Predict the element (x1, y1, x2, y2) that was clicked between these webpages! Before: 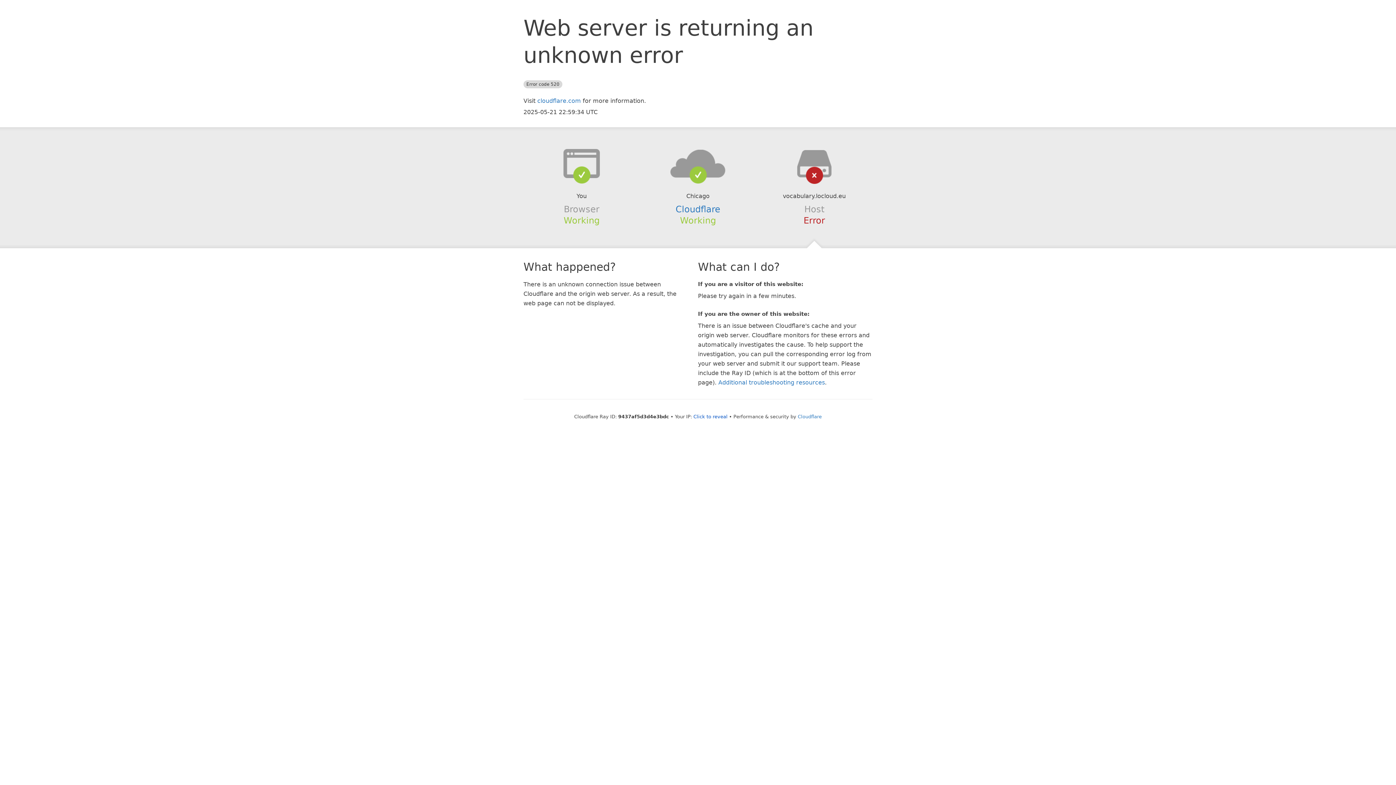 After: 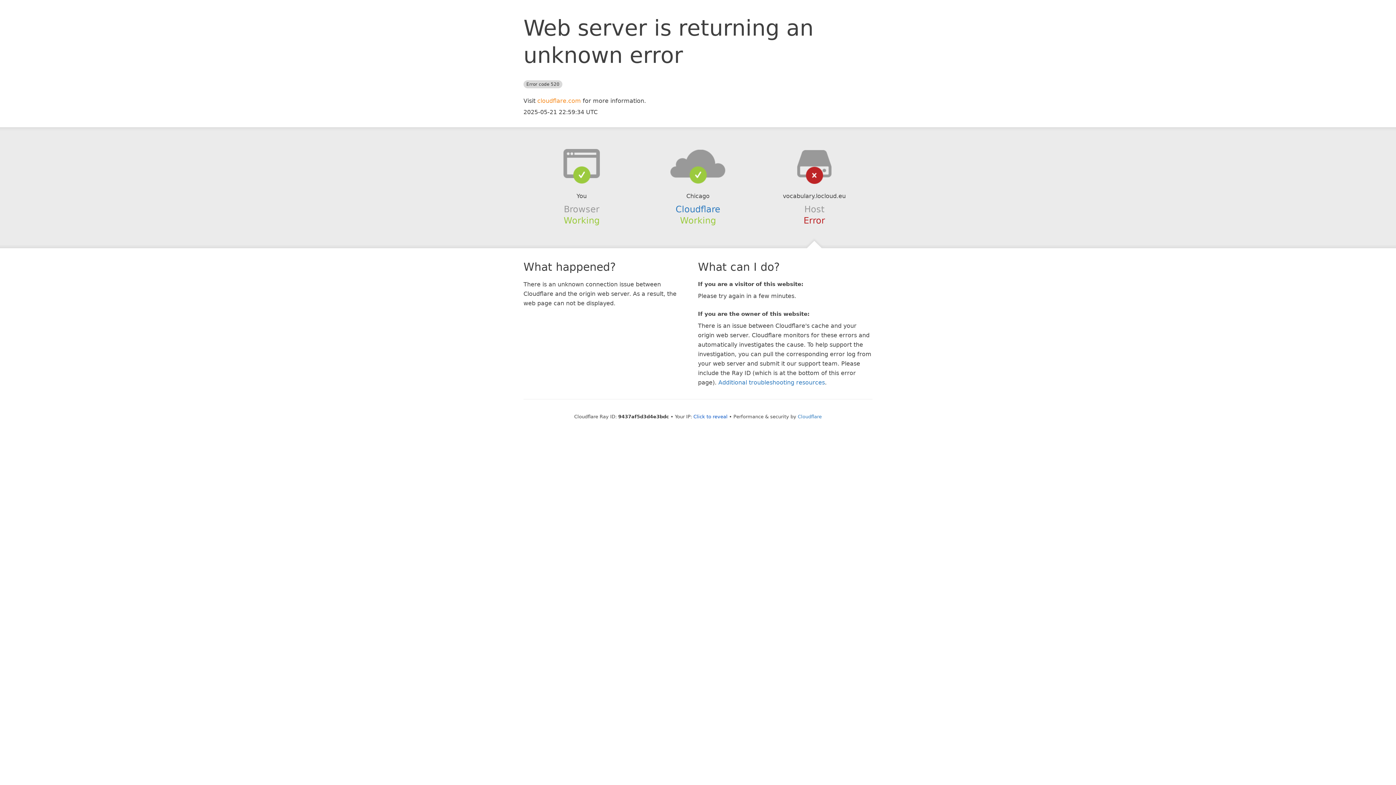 Action: label: cloudflare.com bbox: (537, 97, 581, 104)